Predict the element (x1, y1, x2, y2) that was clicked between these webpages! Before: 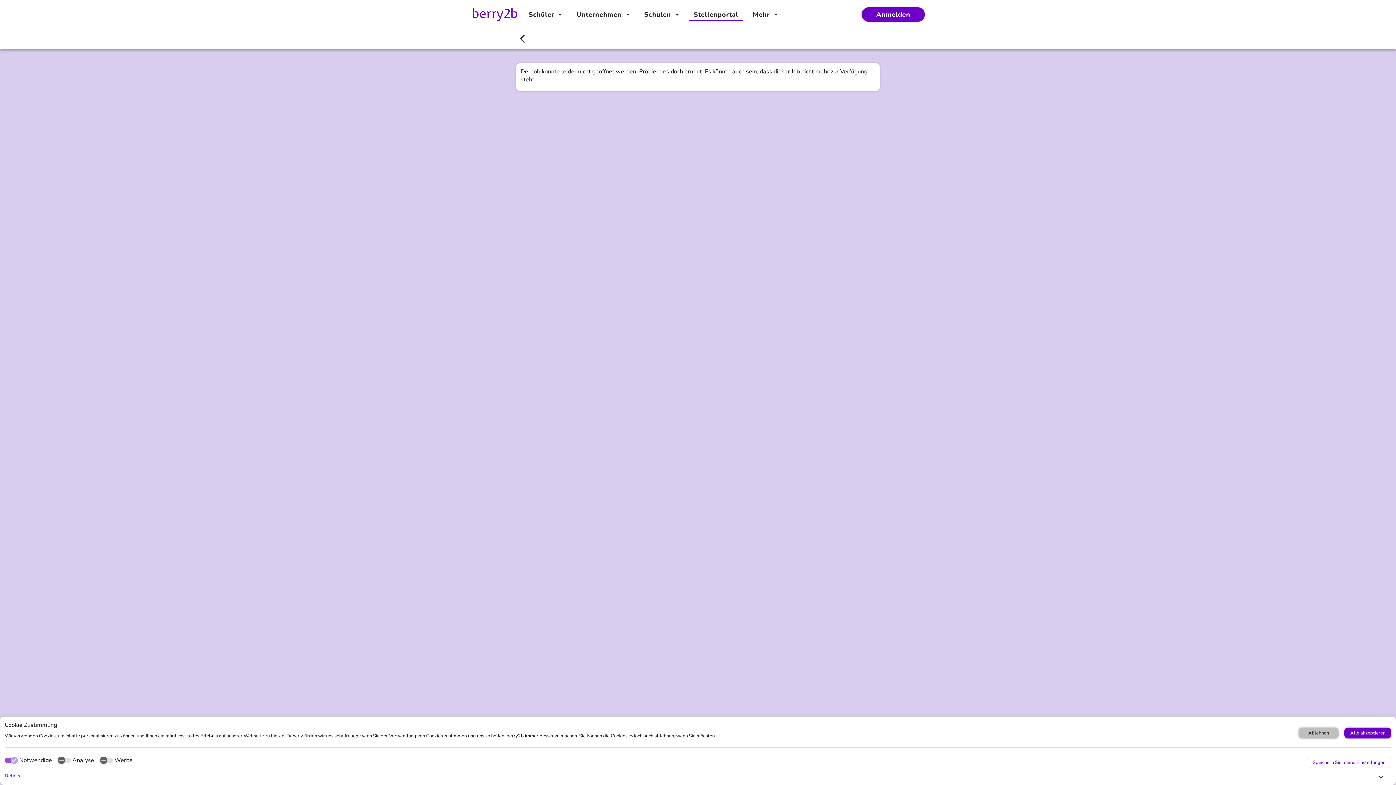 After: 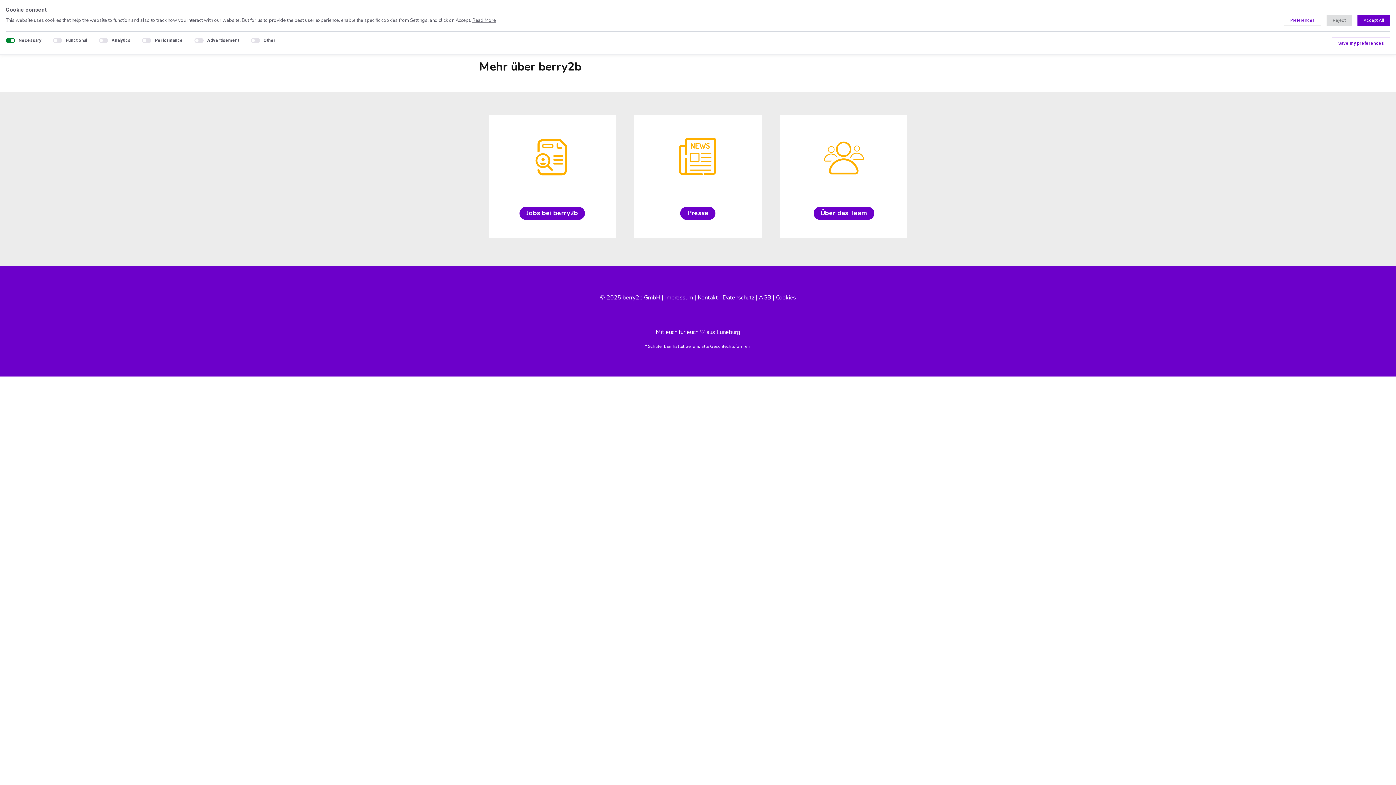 Action: label: Mehr bbox: (748, 6, 782, 23)